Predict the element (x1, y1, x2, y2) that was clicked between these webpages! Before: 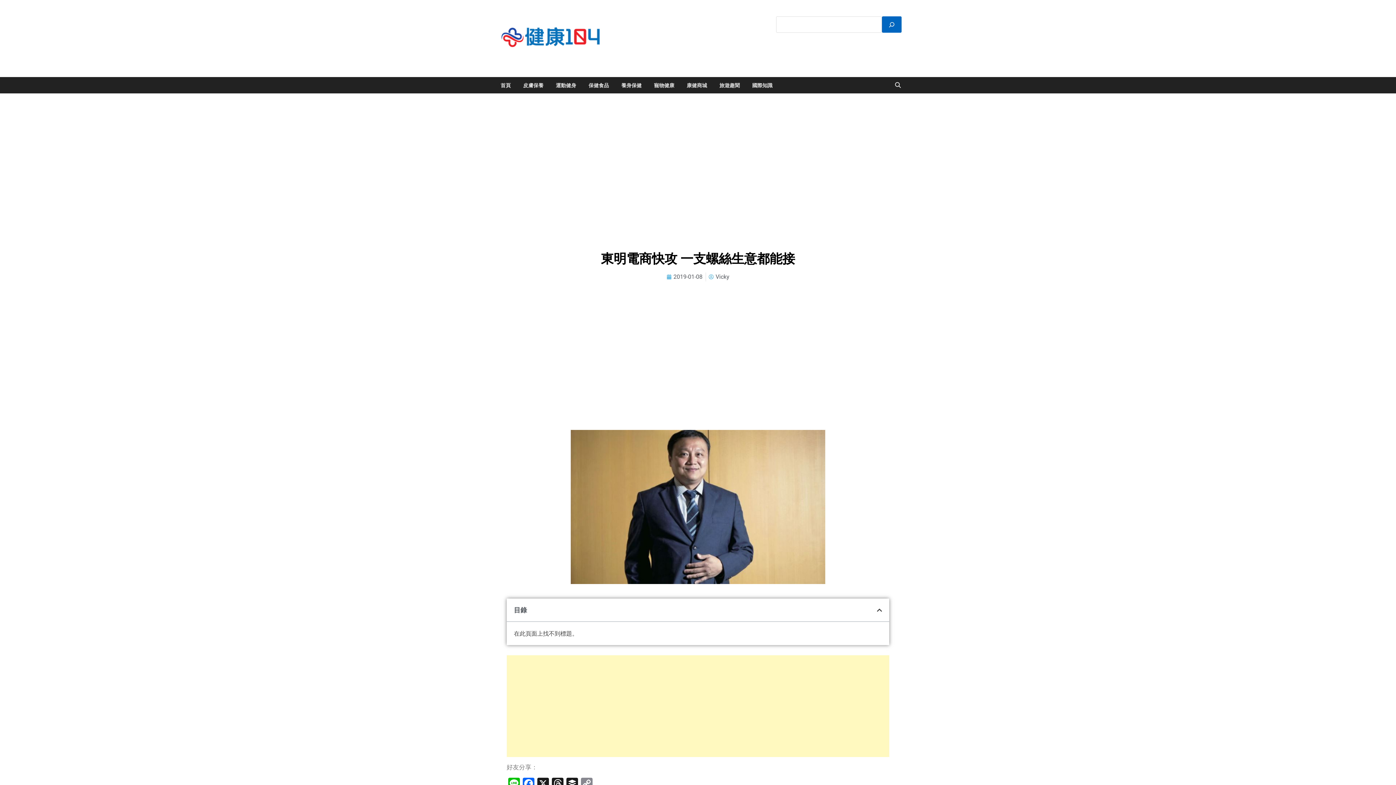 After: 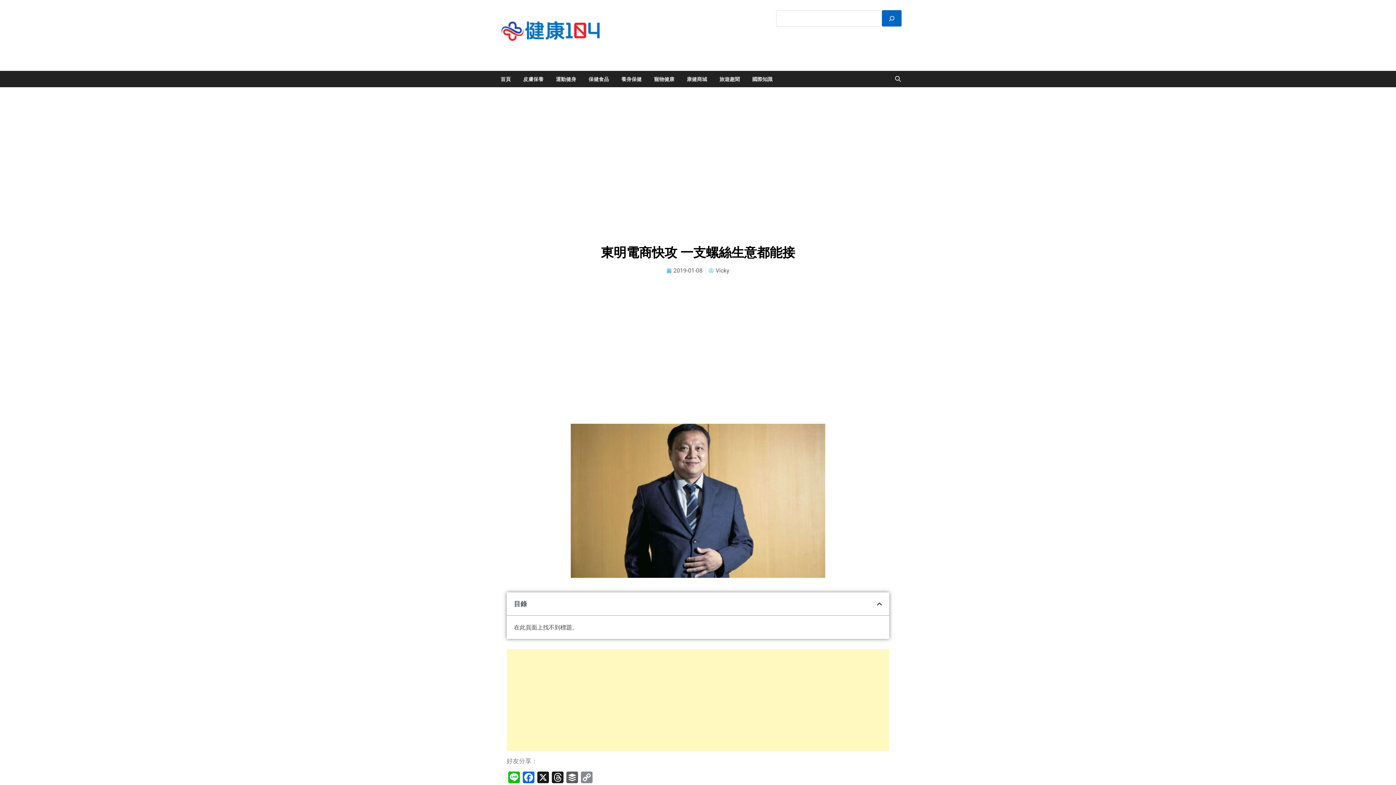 Action: bbox: (564, 778, 579, 791) label: Buffer